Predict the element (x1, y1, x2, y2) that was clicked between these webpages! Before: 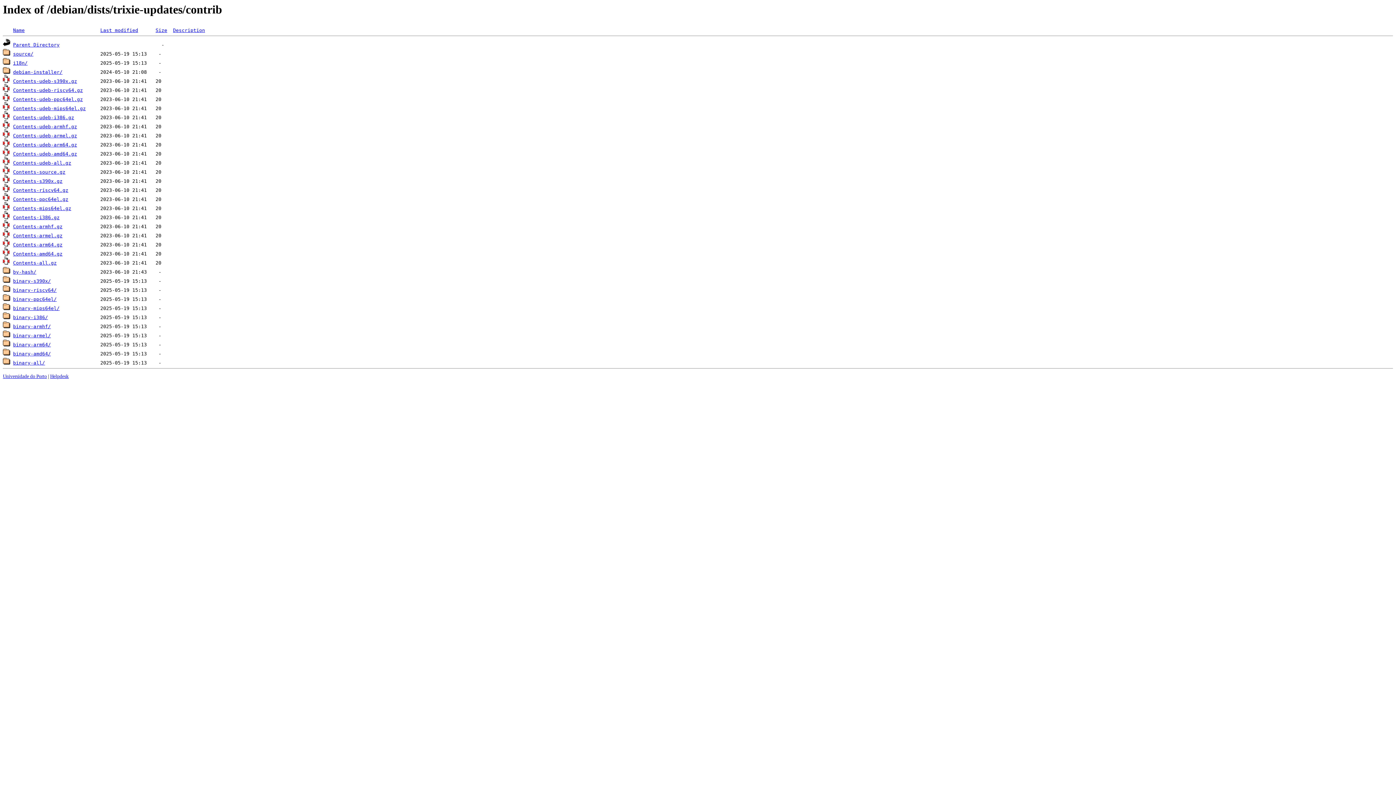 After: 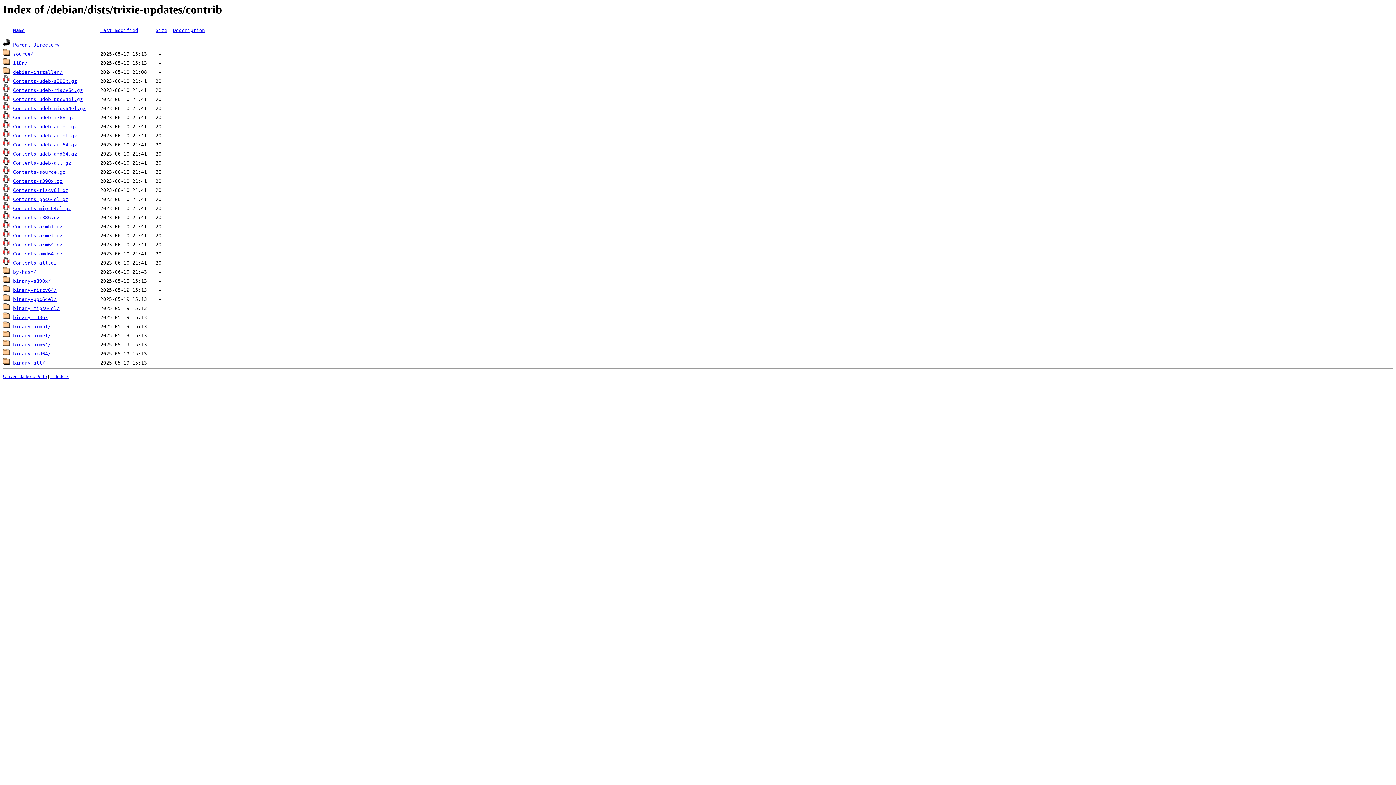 Action: label: Contents-udeb-s390x.gz bbox: (13, 78, 77, 84)